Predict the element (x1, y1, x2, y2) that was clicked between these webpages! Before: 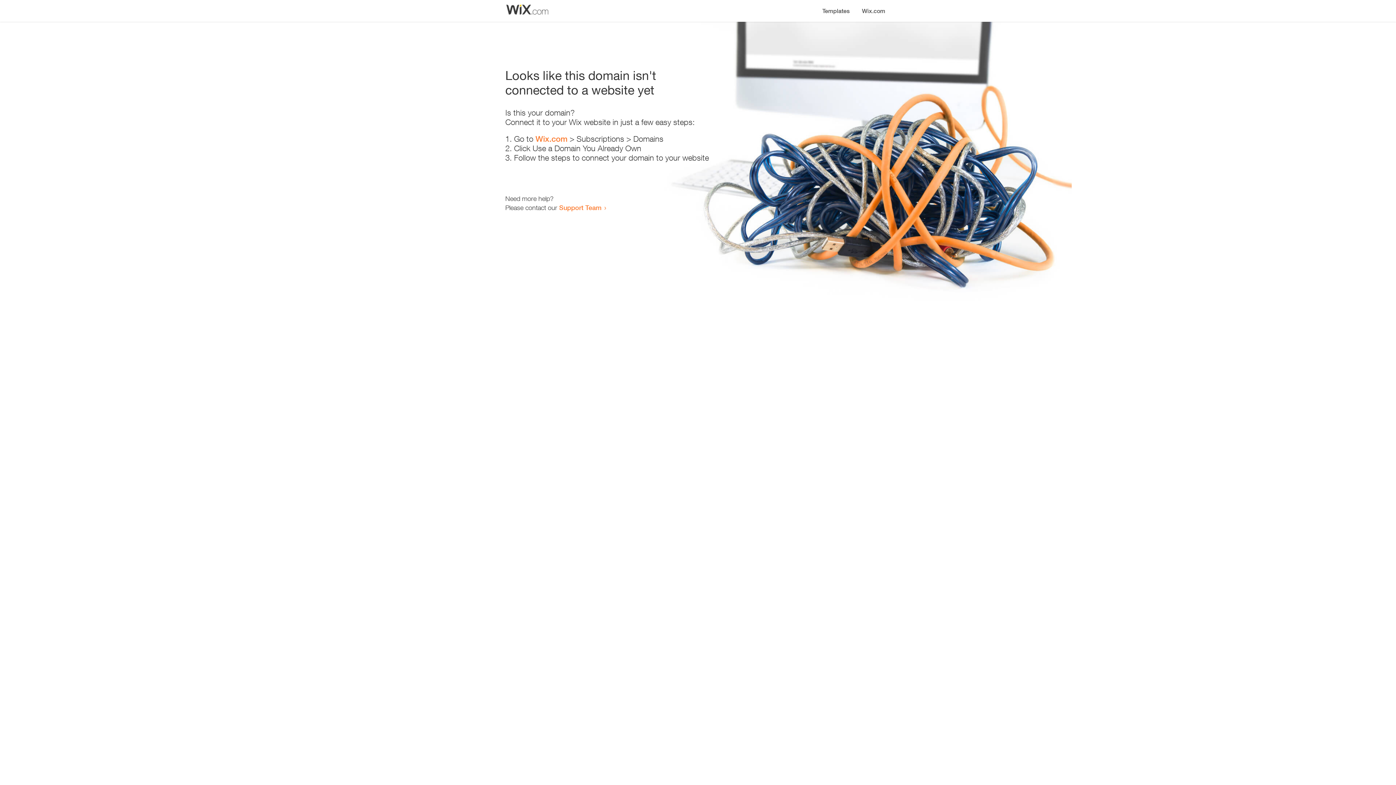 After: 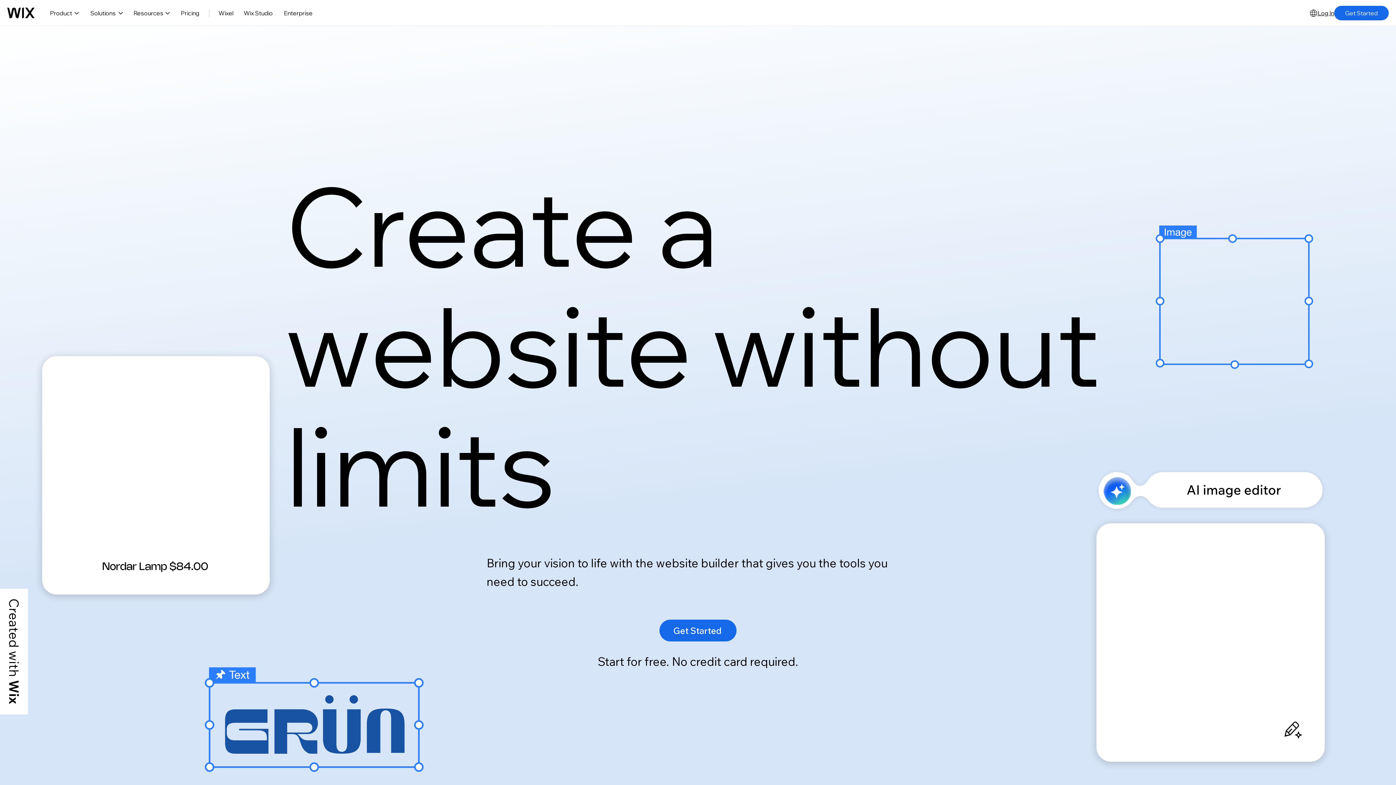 Action: label: Wix.com bbox: (856, 0, 890, 14)